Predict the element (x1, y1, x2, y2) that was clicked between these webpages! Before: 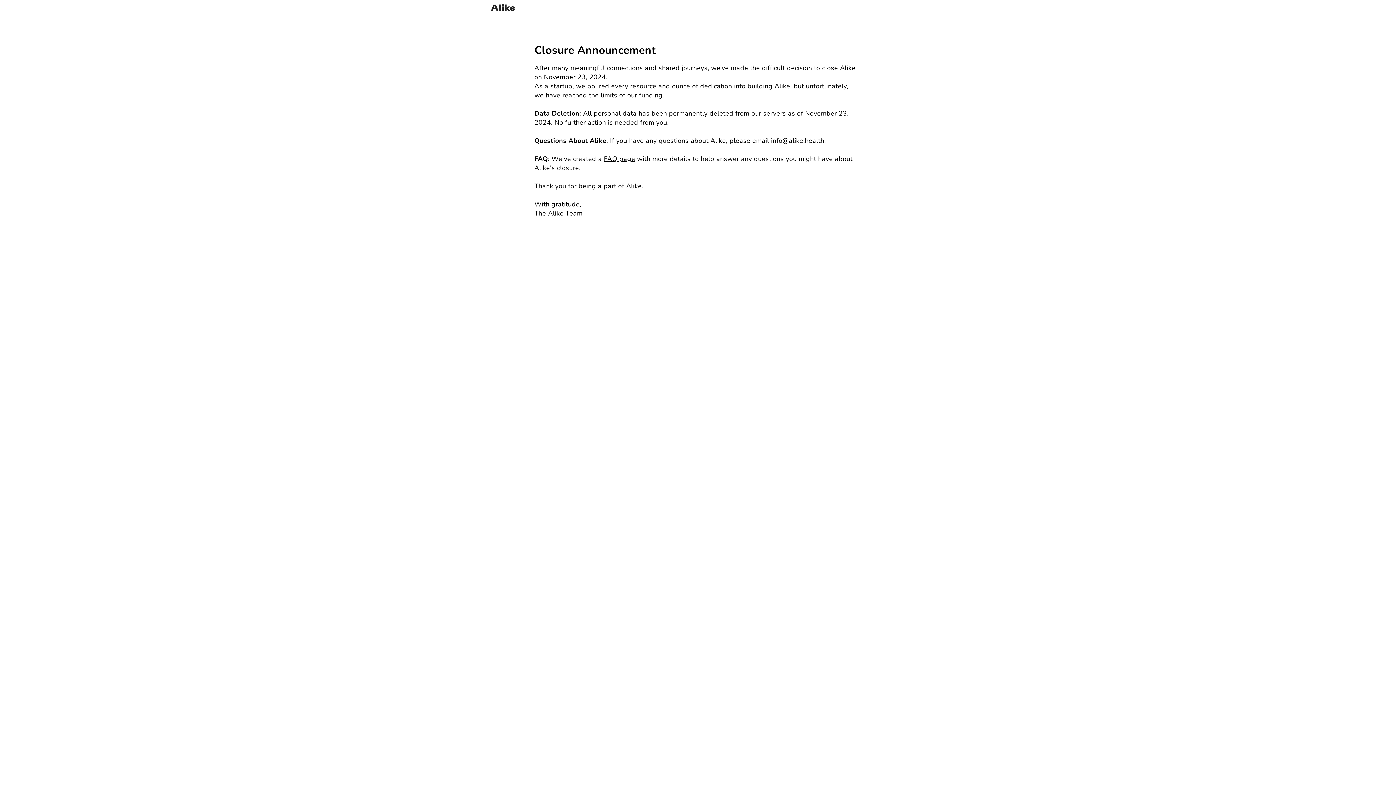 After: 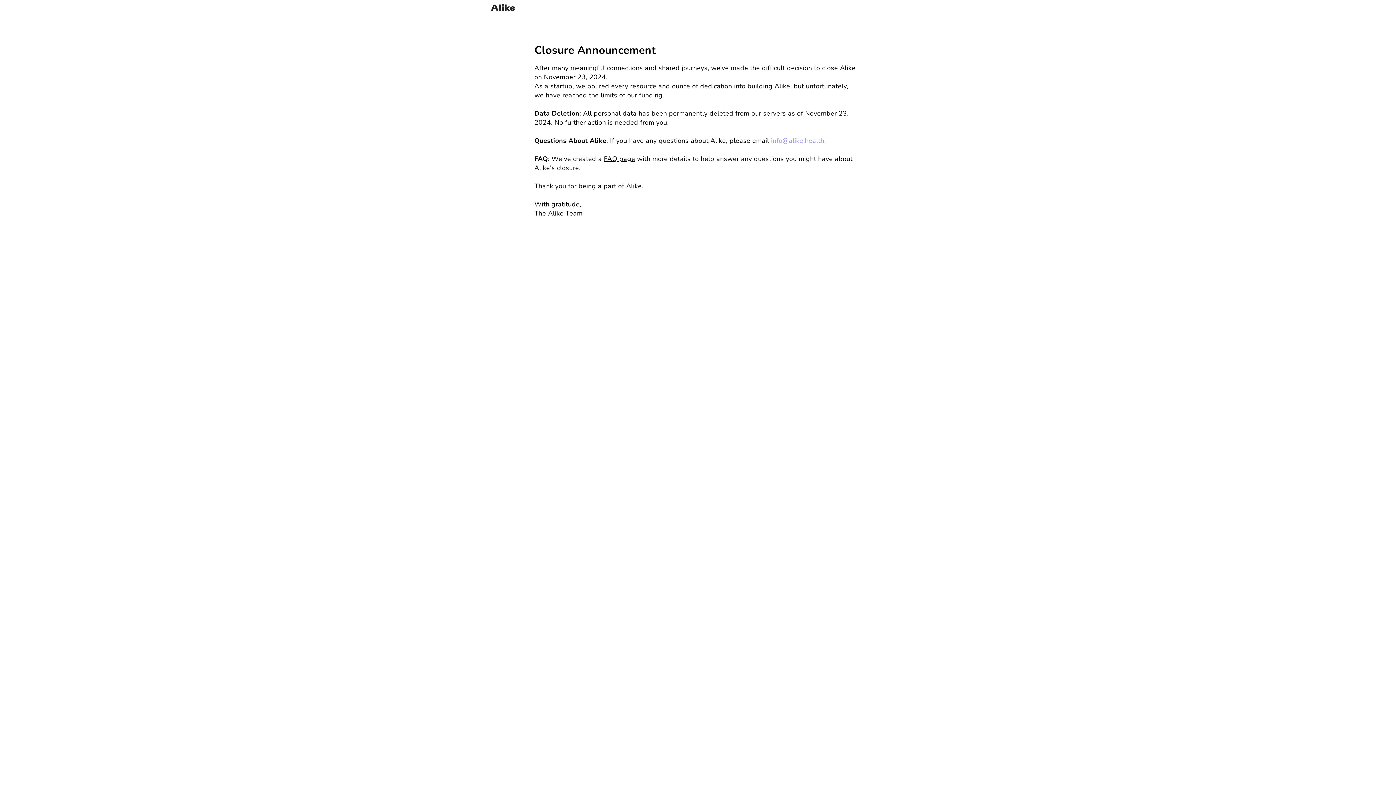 Action: bbox: (771, 136, 824, 145) label: info@alike.health